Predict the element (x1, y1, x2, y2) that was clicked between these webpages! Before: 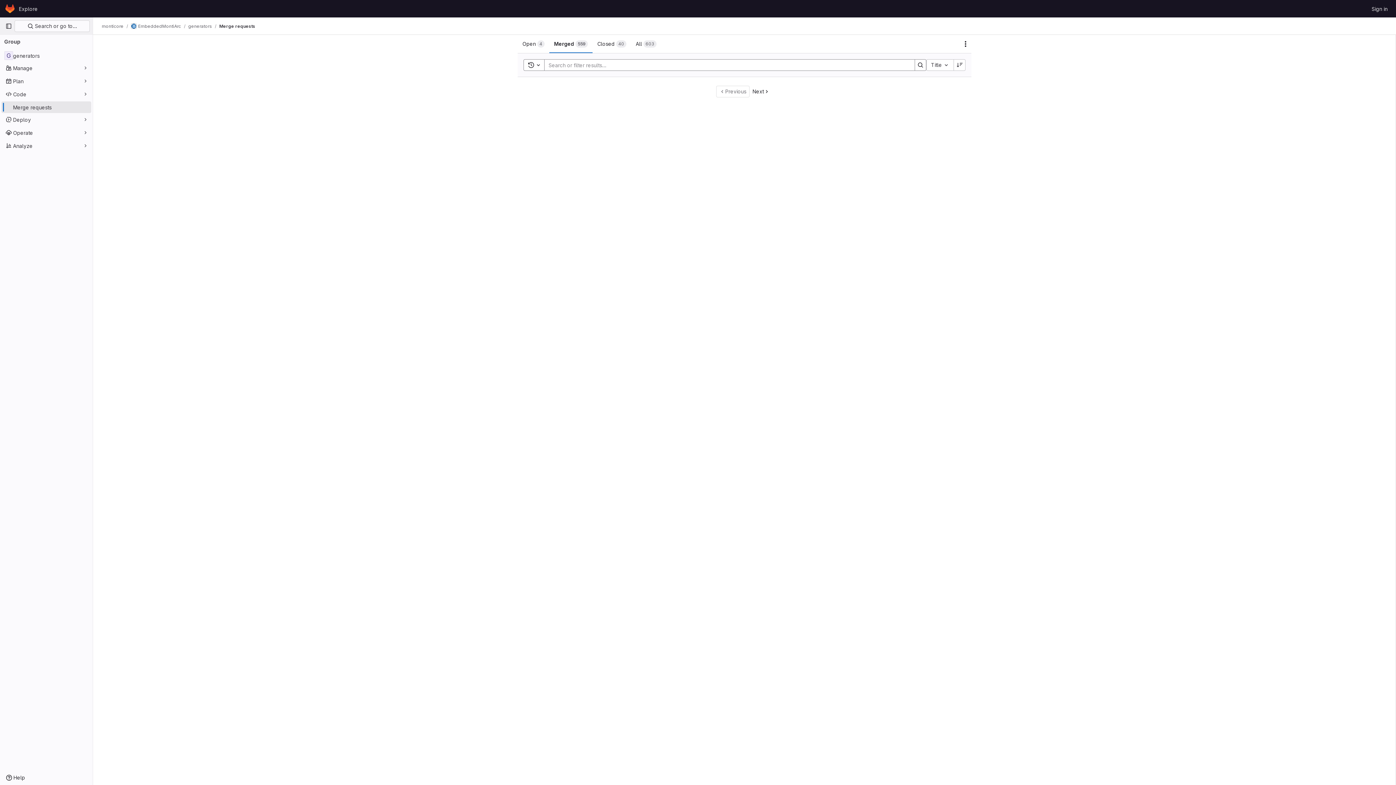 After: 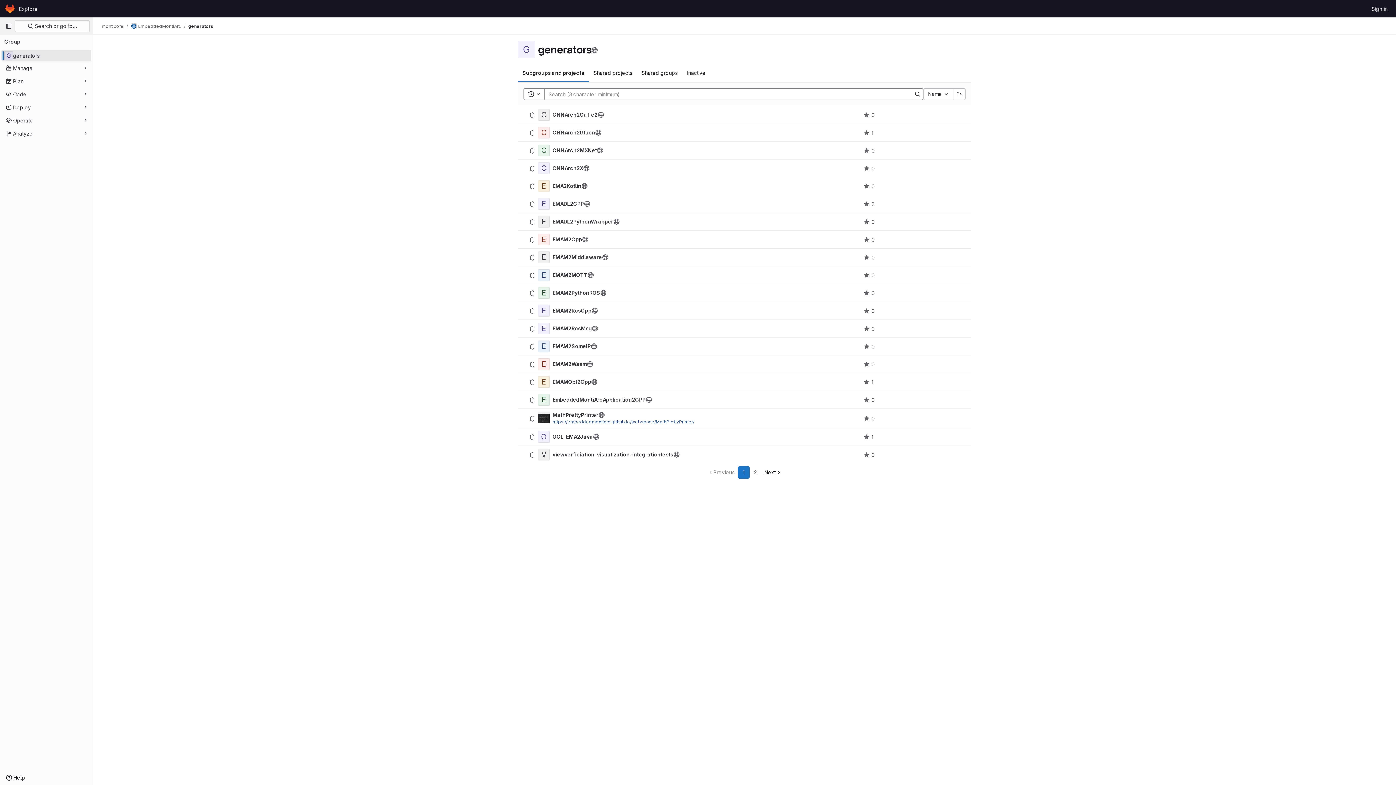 Action: label: generators bbox: (188, 23, 212, 29)